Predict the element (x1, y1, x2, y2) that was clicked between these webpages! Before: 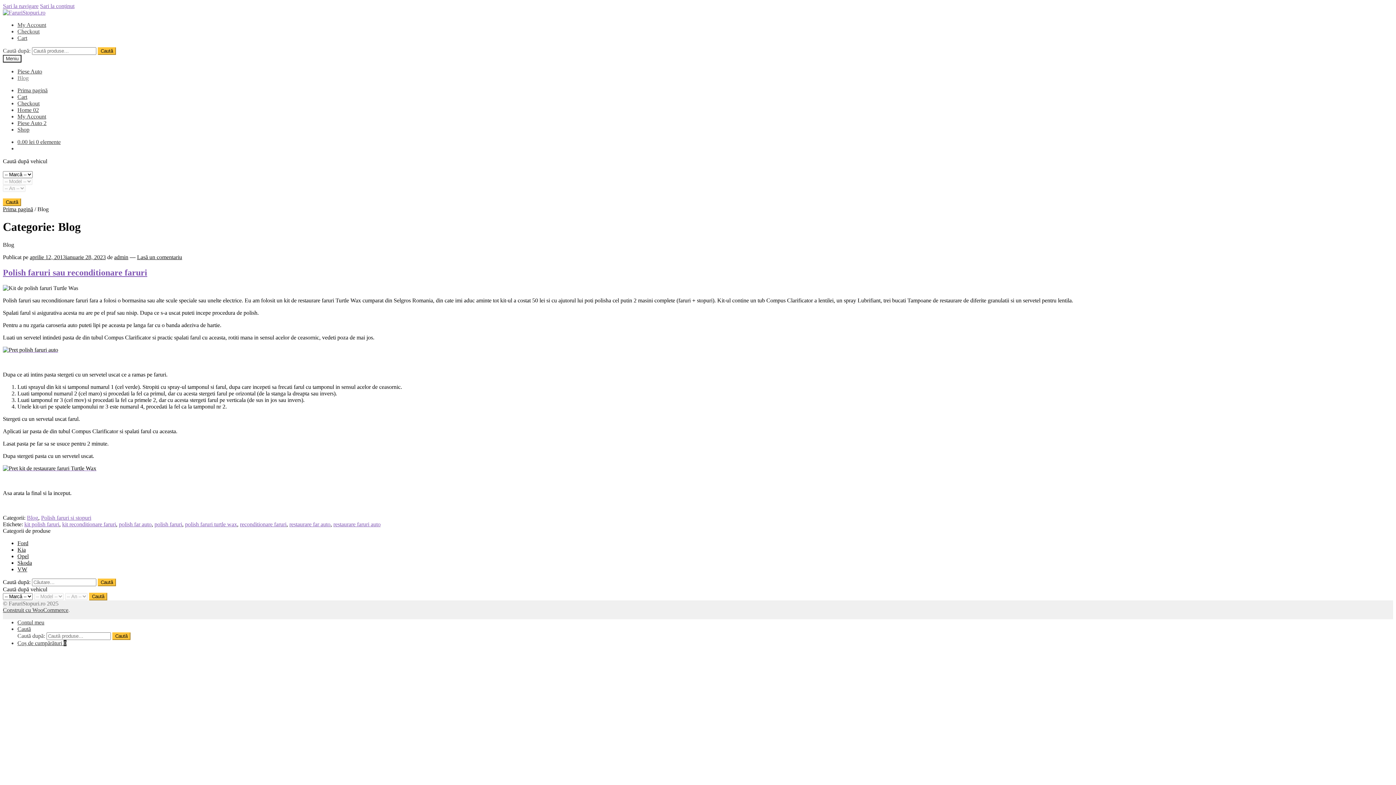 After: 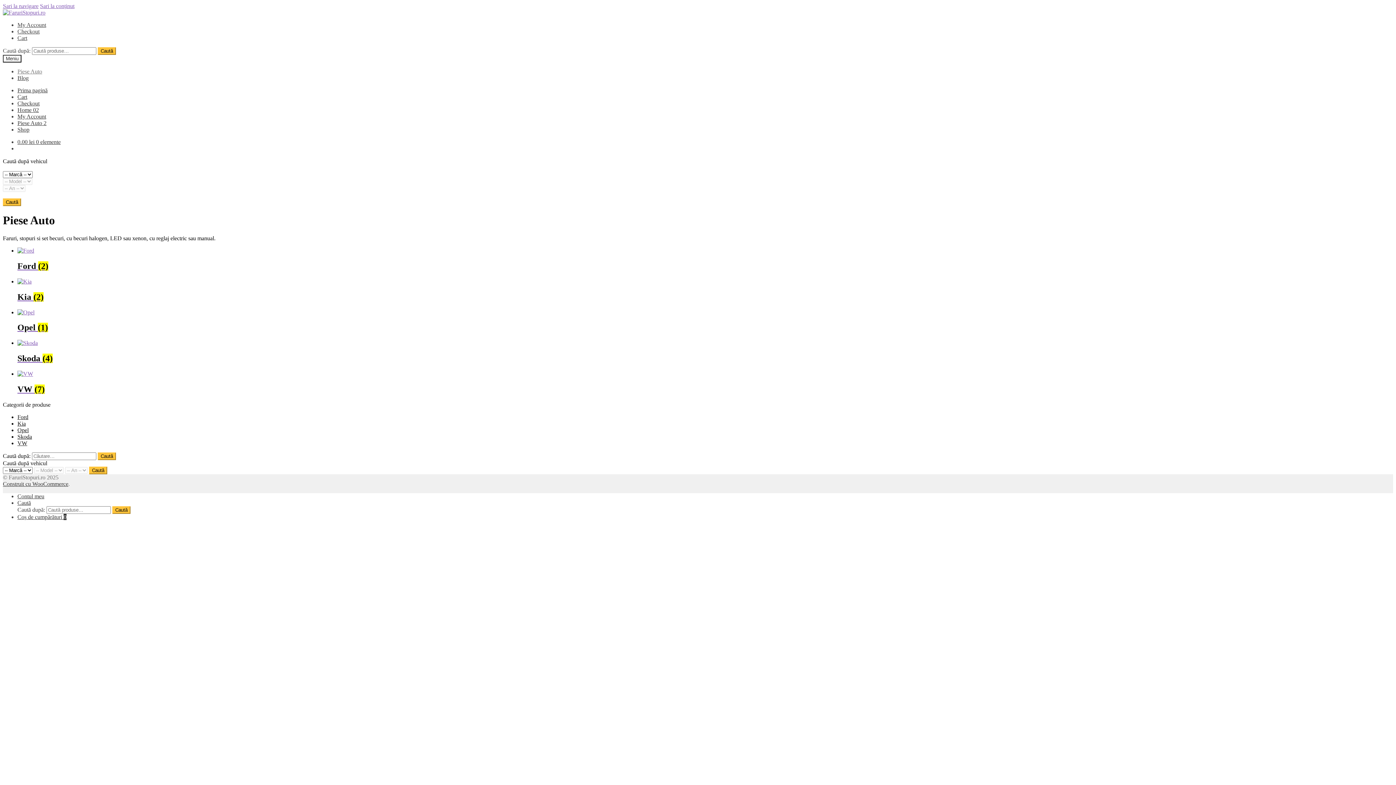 Action: bbox: (17, 87, 47, 93) label: Prima pagină